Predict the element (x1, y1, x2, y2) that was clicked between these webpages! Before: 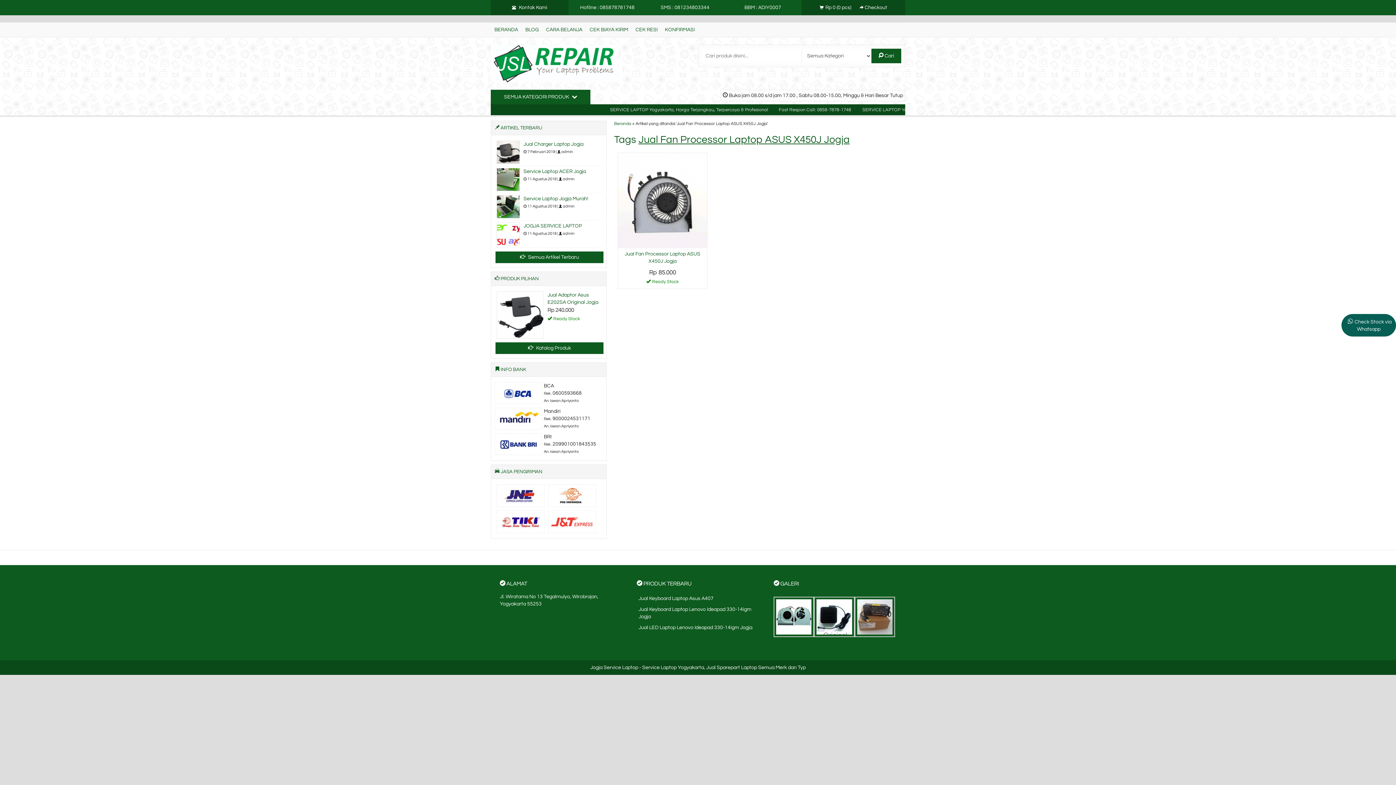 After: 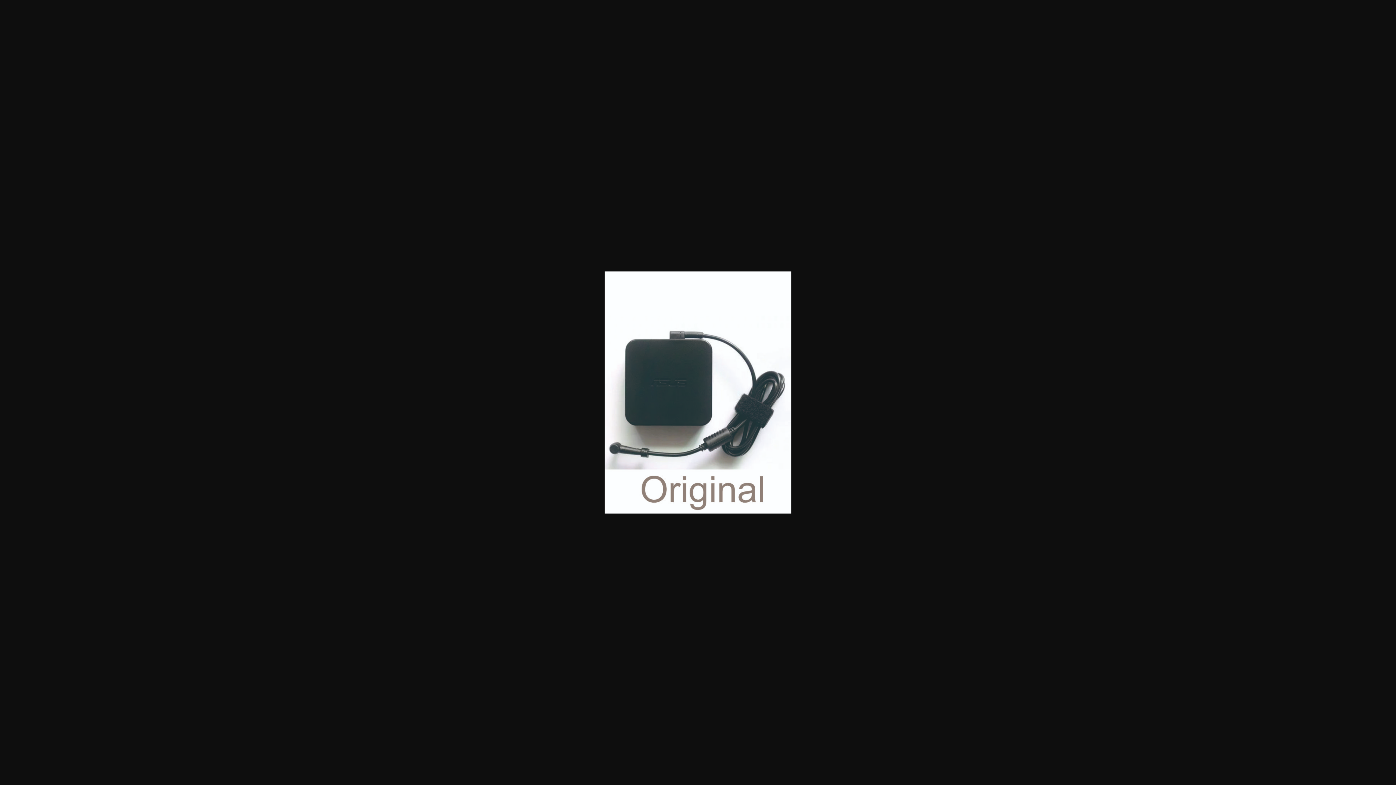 Action: bbox: (814, 614, 854, 619)